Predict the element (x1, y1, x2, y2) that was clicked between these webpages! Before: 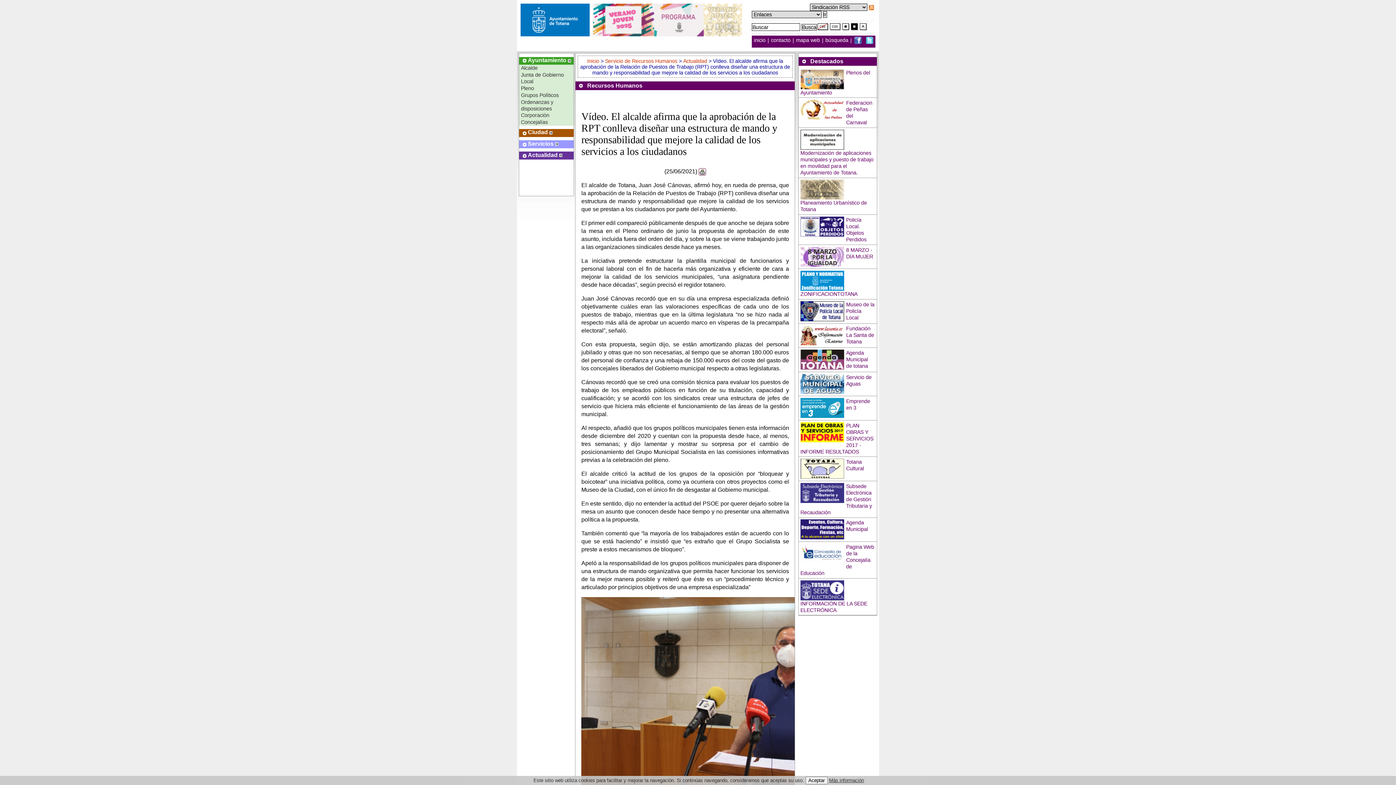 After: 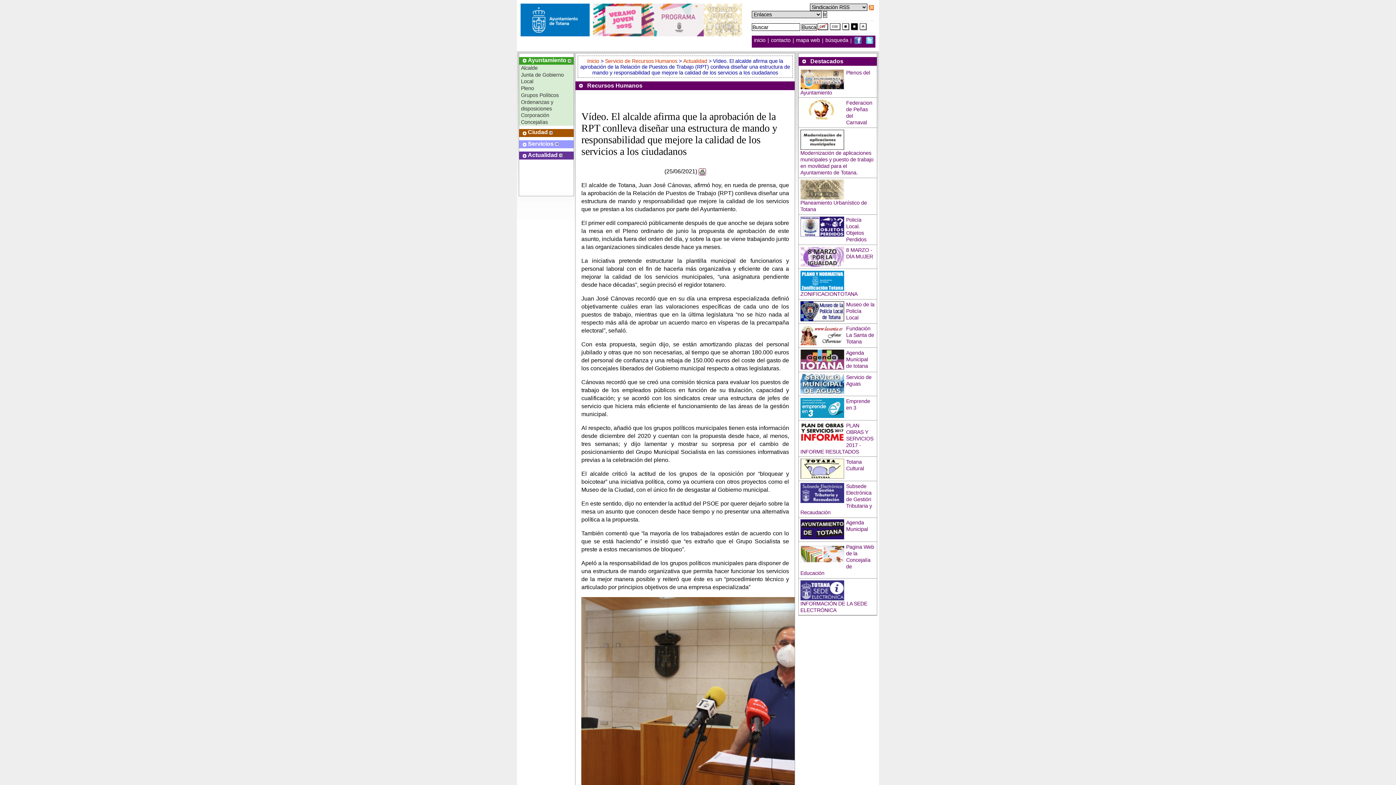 Action: label: Aceptar bbox: (805, 777, 827, 784)